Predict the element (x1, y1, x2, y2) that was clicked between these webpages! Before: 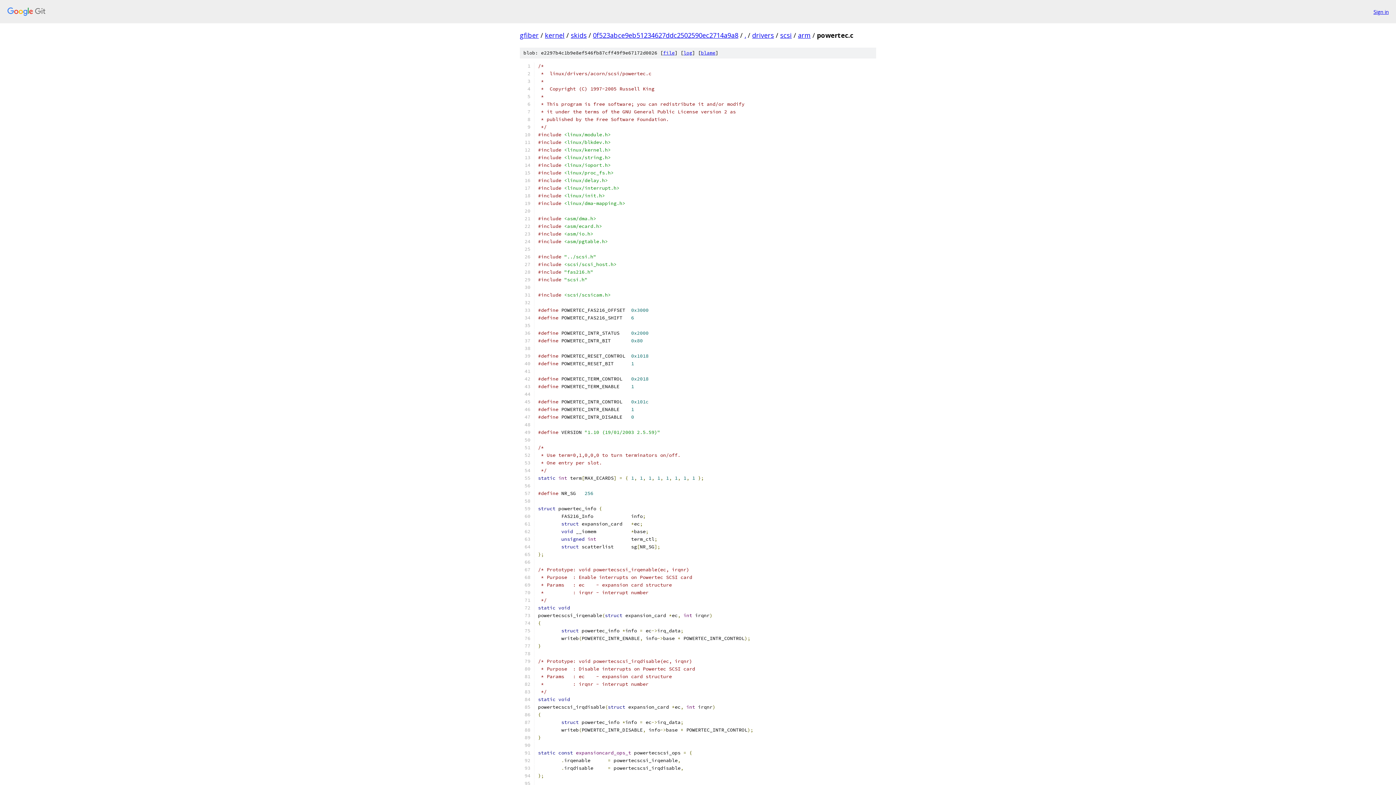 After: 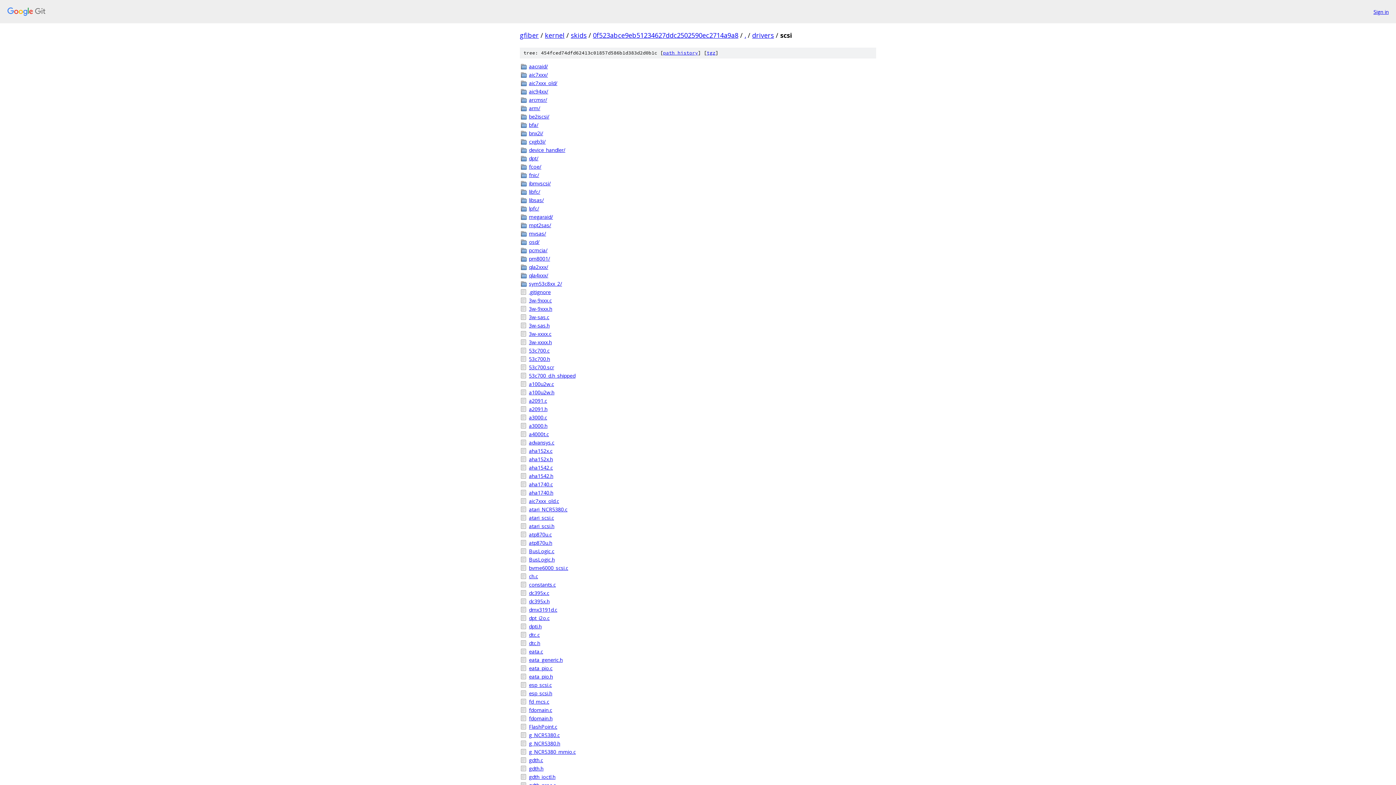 Action: label: scsi bbox: (780, 30, 792, 39)